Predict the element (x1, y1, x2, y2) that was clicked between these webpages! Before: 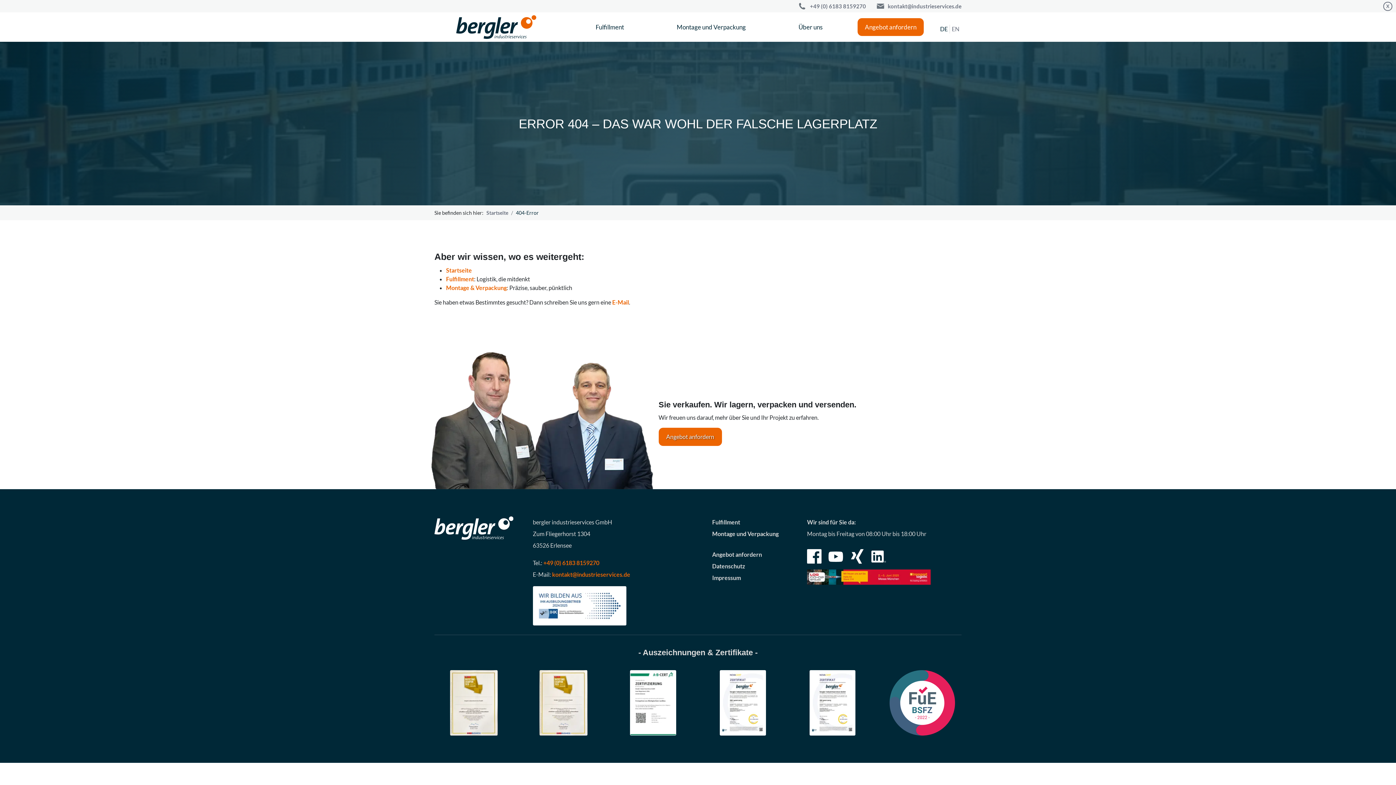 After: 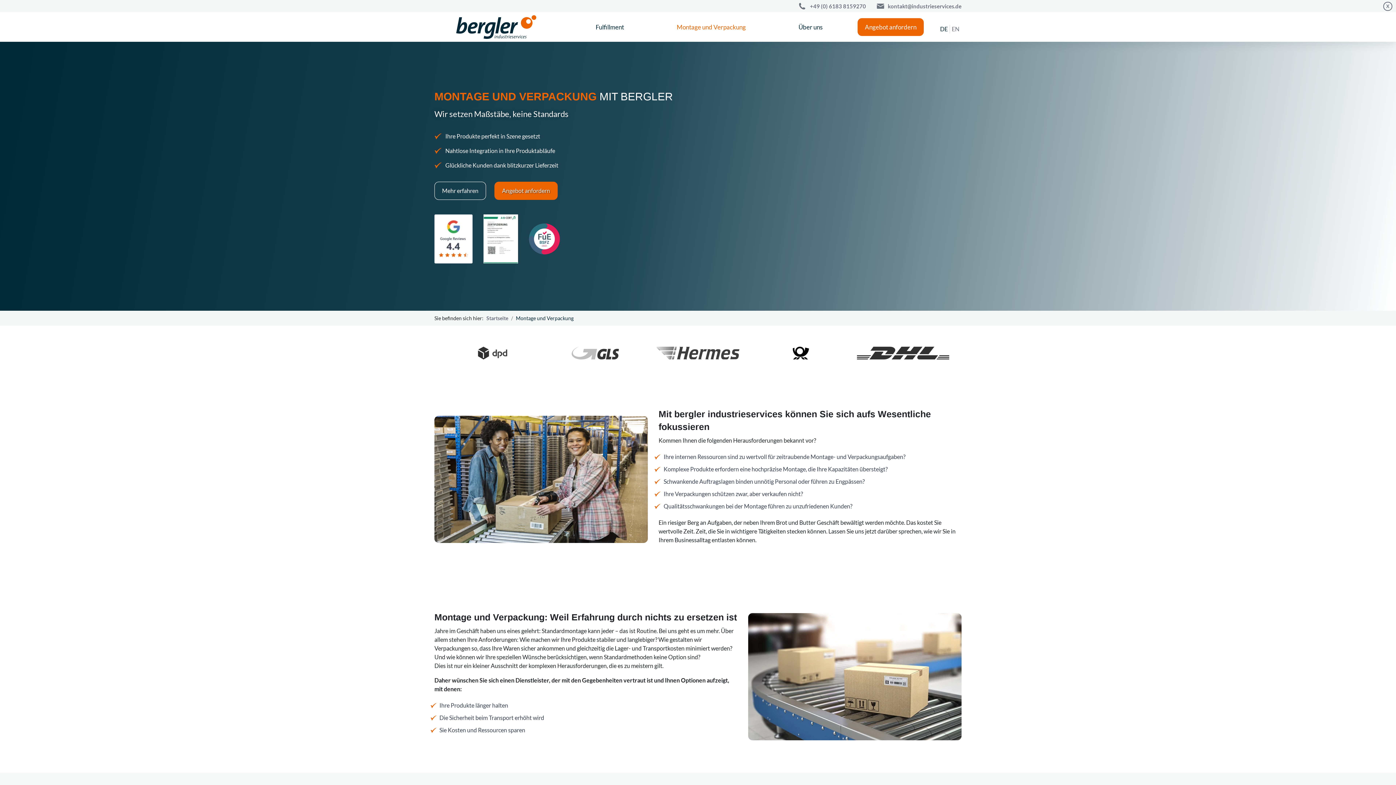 Action: label: Montage und Verpackung bbox: (712, 530, 778, 537)